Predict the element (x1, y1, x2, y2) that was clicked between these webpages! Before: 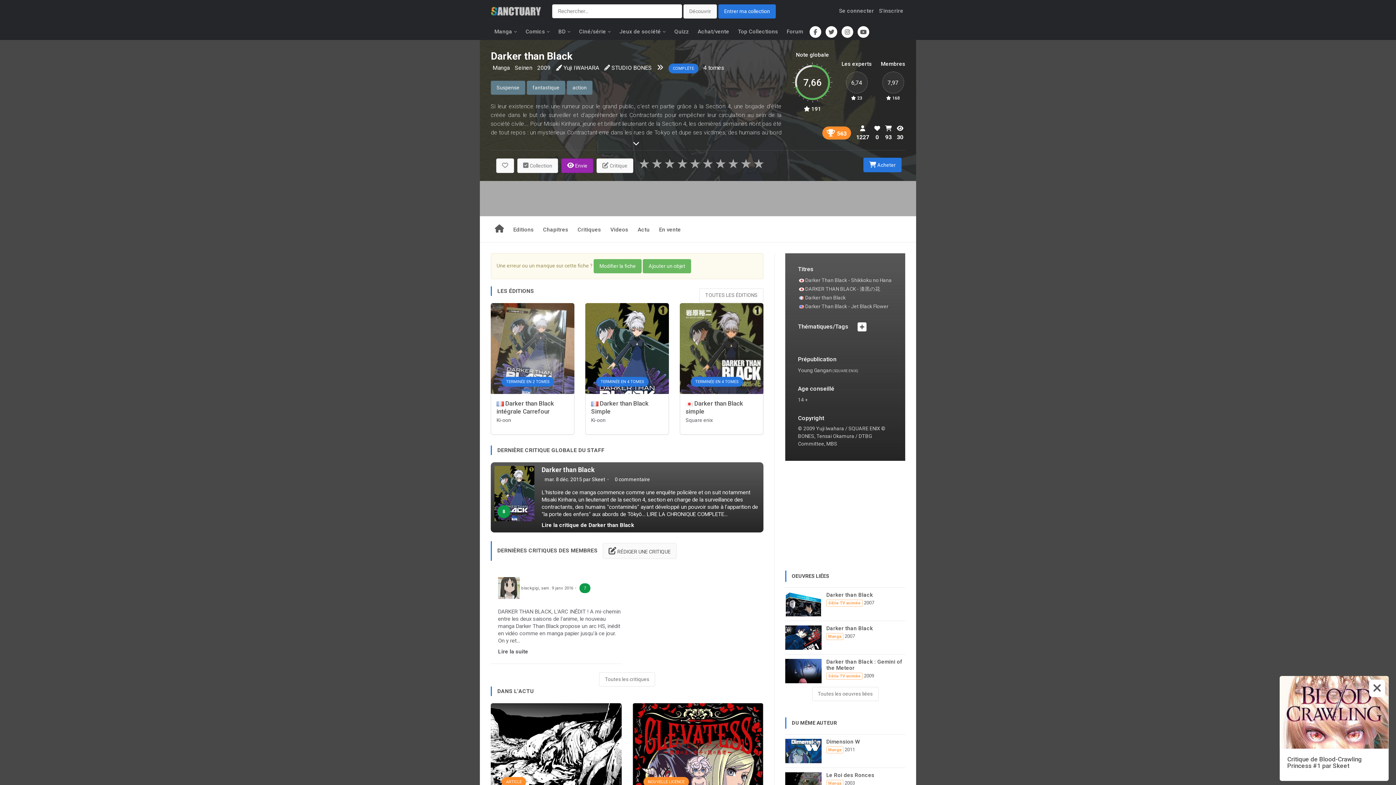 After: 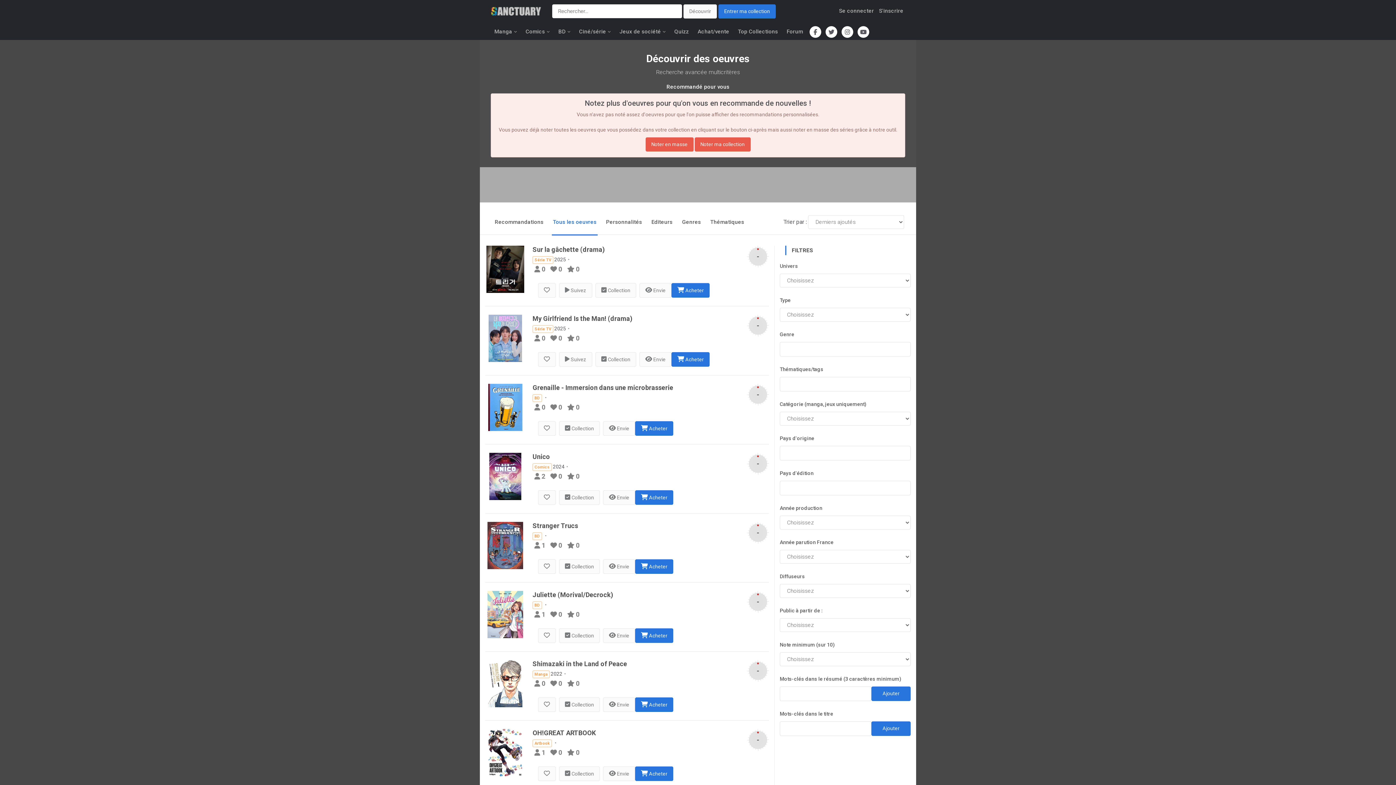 Action: label: Découvrir bbox: (683, 4, 717, 18)